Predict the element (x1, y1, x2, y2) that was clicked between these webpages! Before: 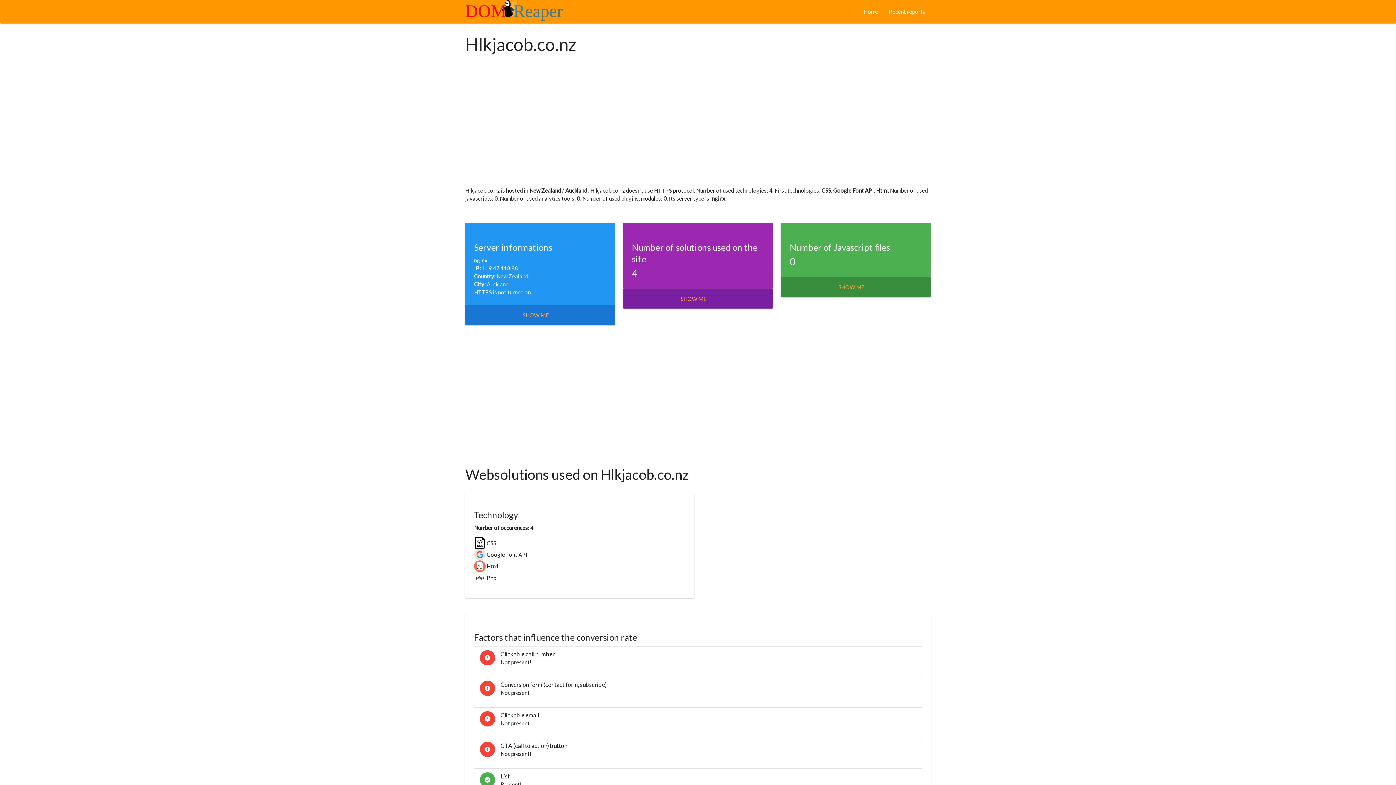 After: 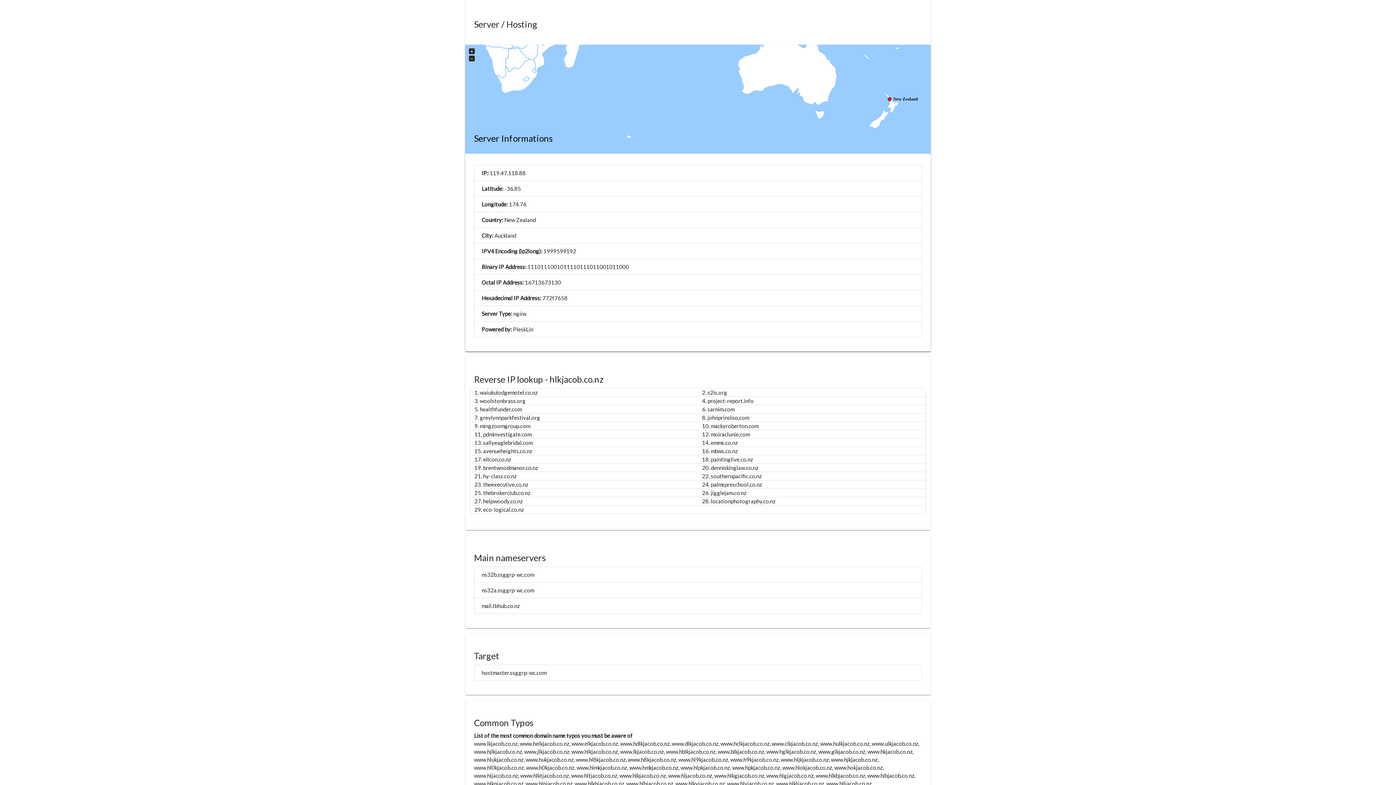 Action: bbox: (522, 311, 549, 318) label: SHOW ME